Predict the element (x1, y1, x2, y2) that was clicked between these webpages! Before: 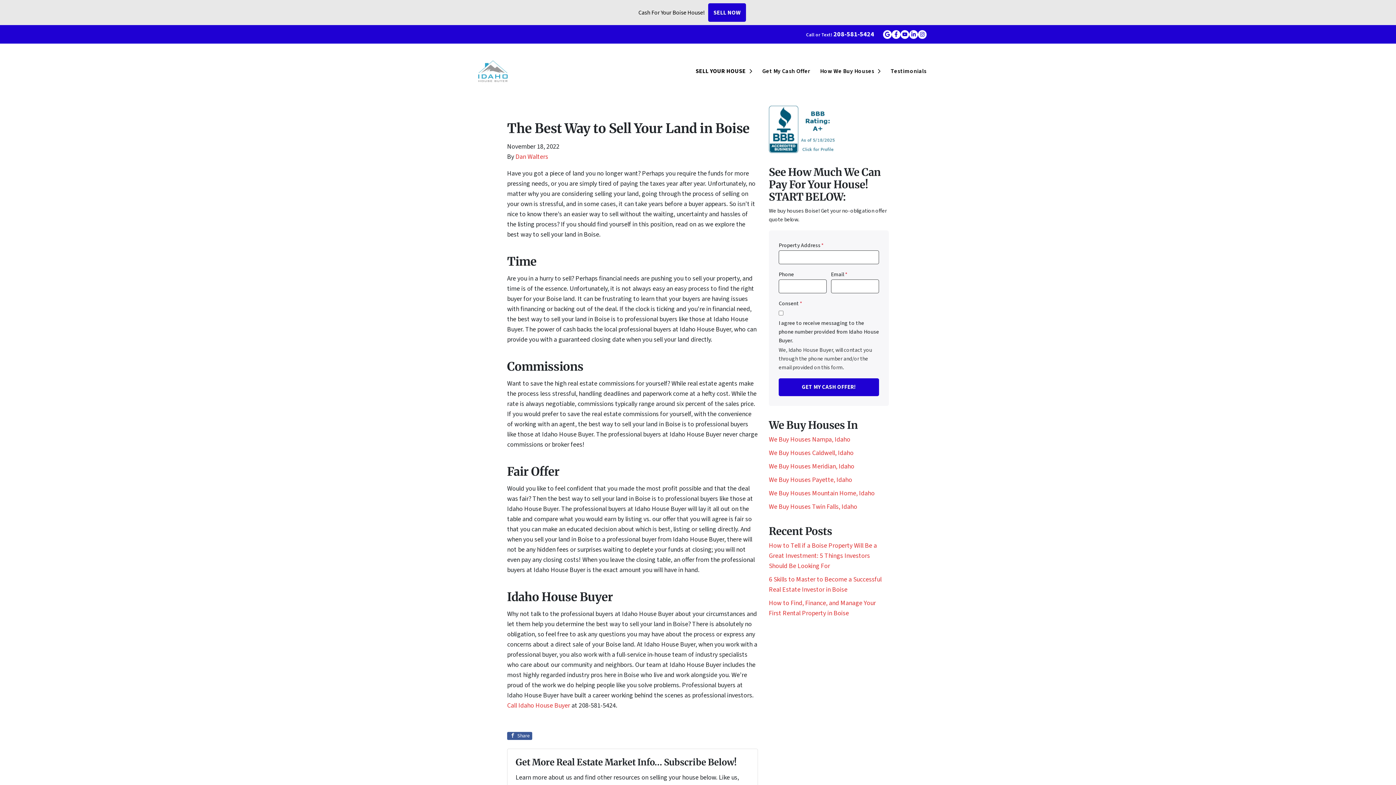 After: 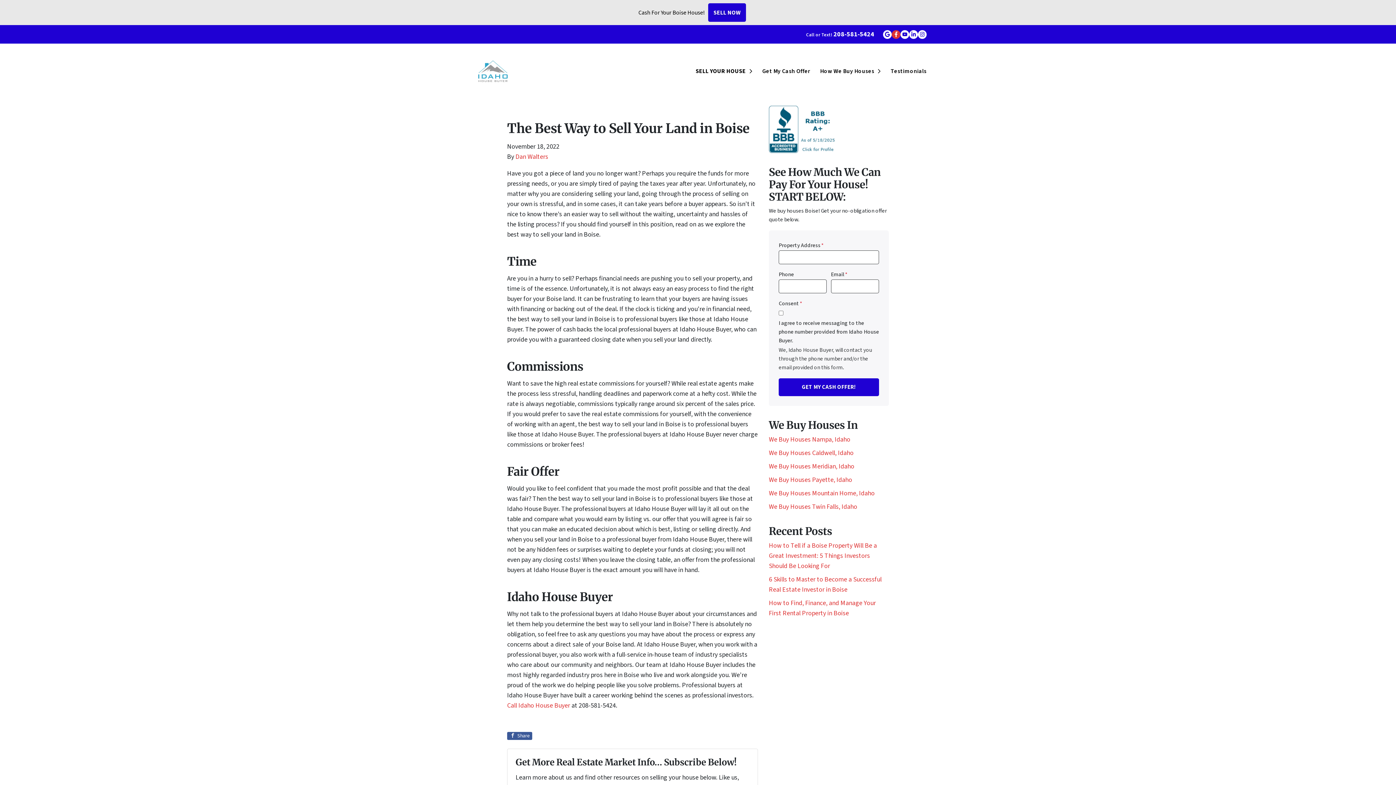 Action: bbox: (891, 30, 900, 38) label: Facebook